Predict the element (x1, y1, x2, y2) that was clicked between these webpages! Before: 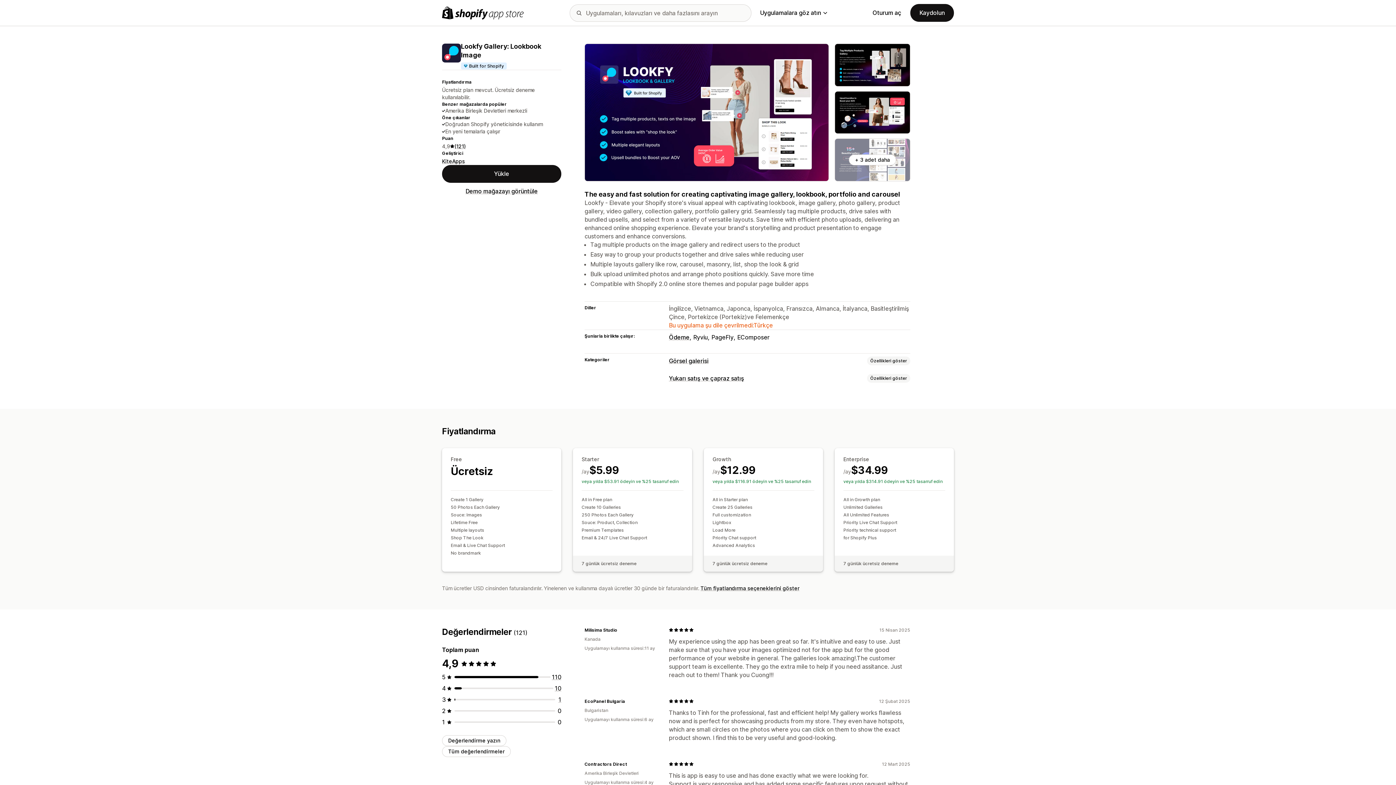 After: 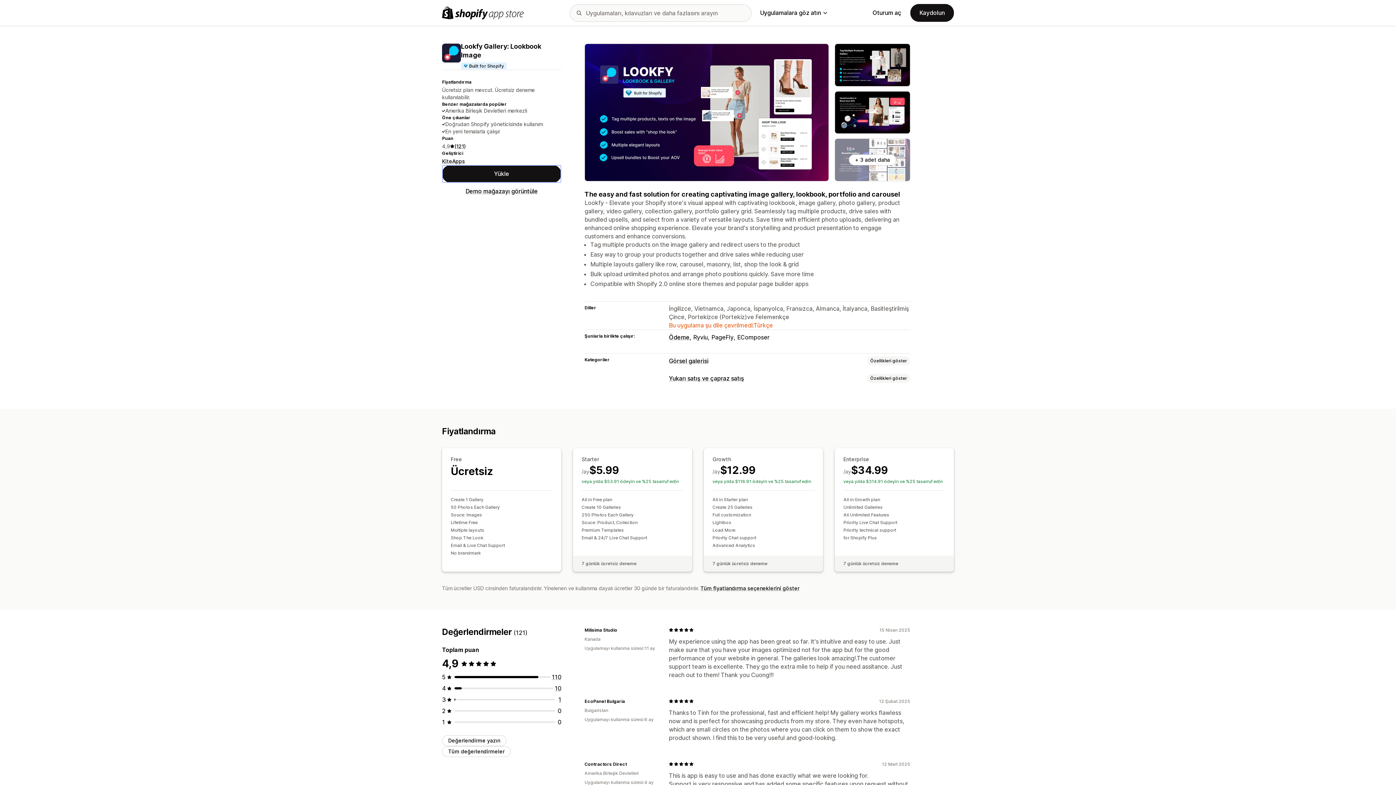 Action: bbox: (442, 165, 561, 182) label: Yükle